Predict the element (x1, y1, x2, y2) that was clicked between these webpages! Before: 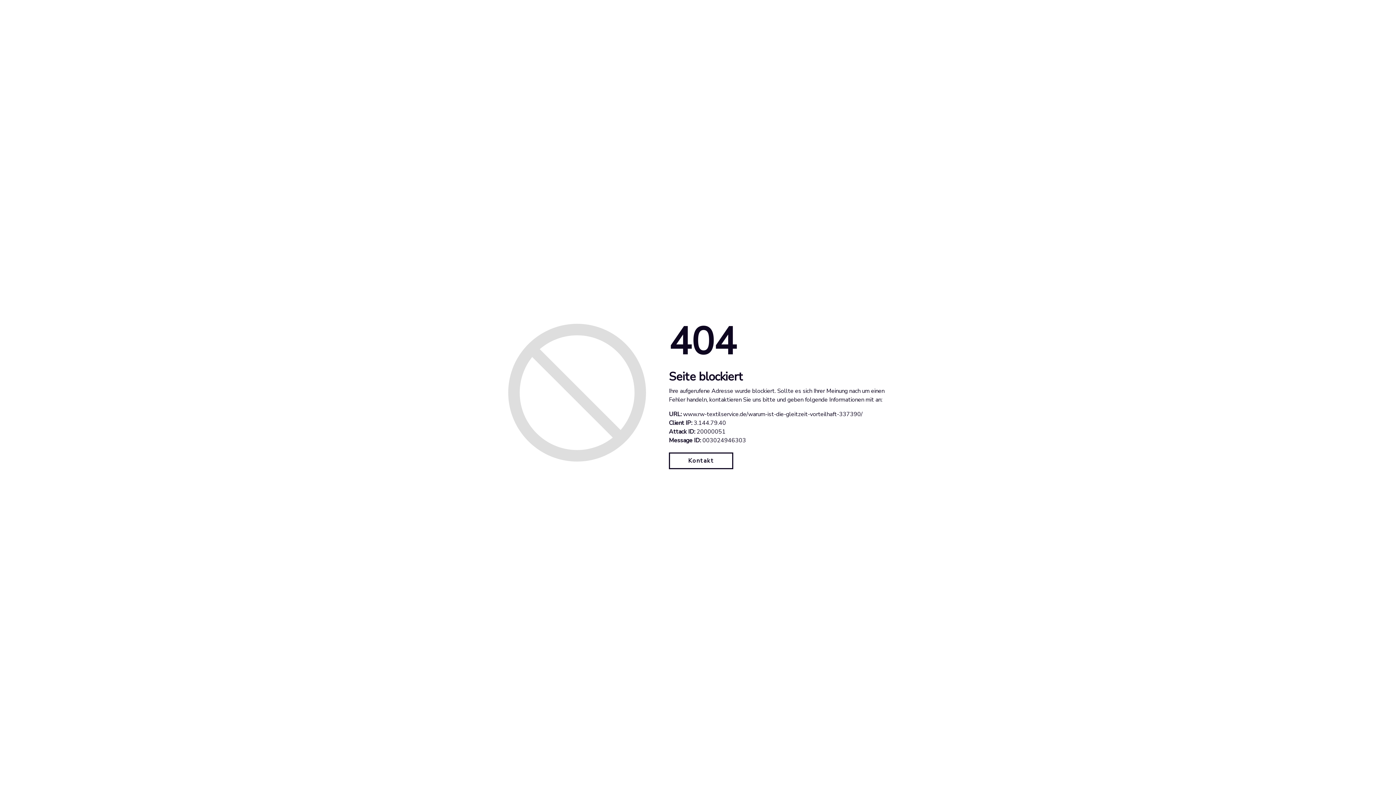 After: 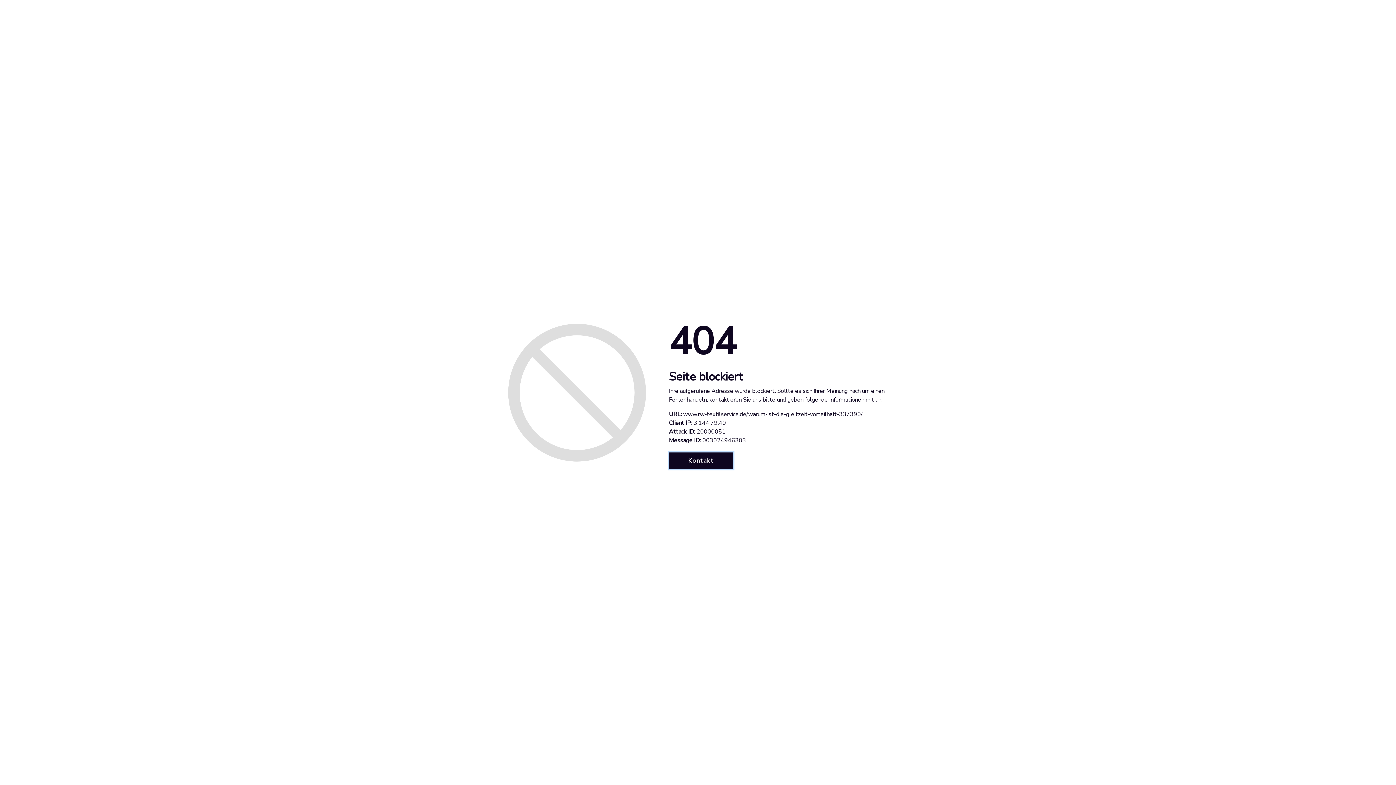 Action: bbox: (669, 452, 733, 469) label: Kontakt